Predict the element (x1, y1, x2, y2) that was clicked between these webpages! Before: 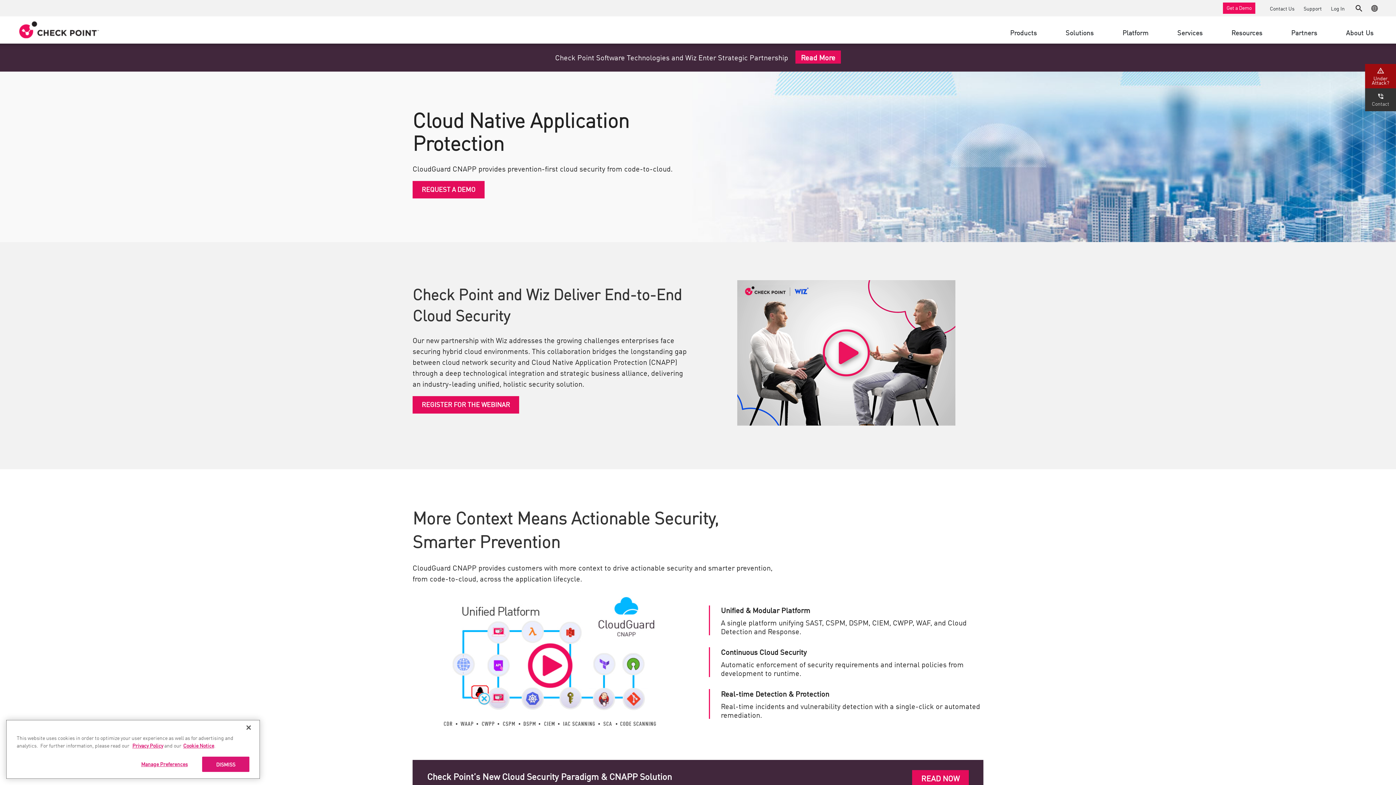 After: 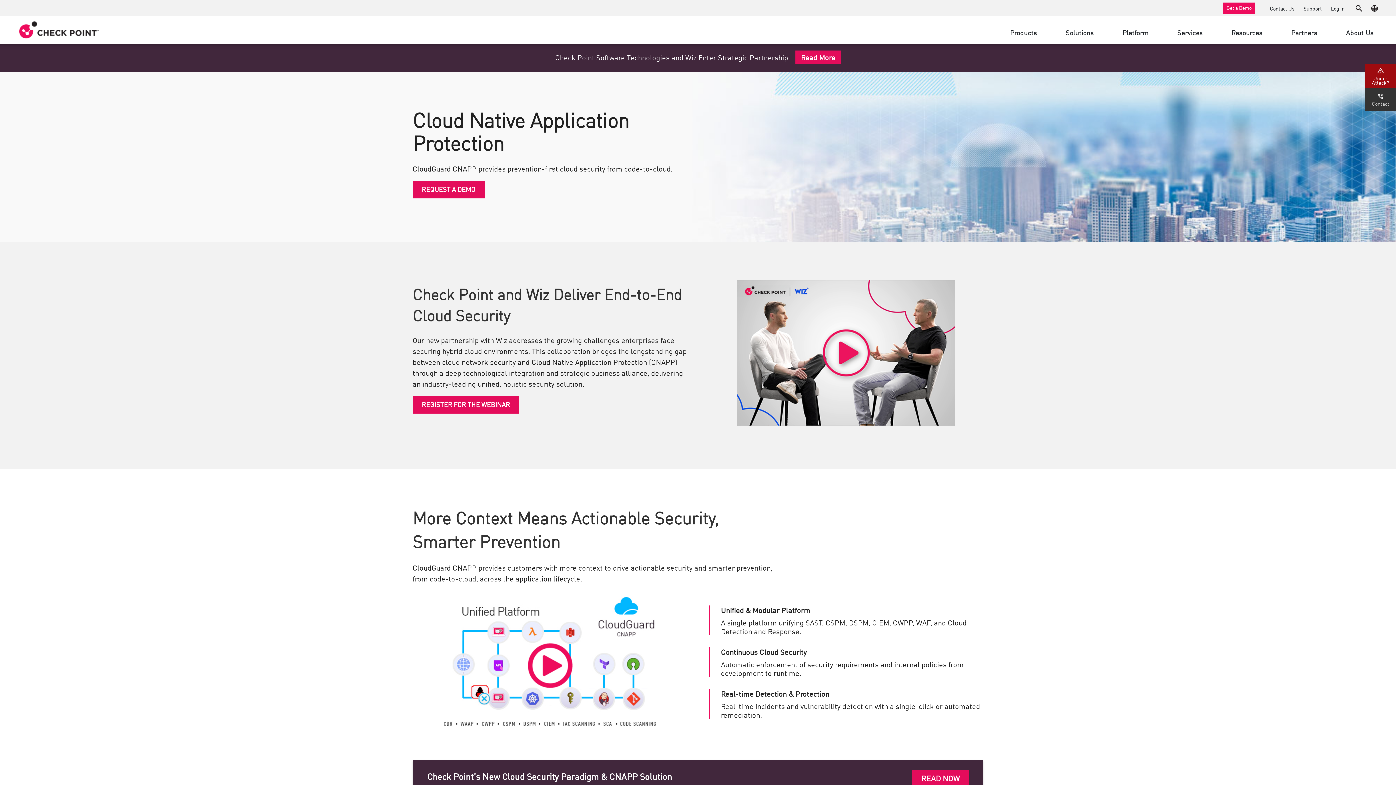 Action: bbox: (200, 774, 247, 789) label: DISMISS